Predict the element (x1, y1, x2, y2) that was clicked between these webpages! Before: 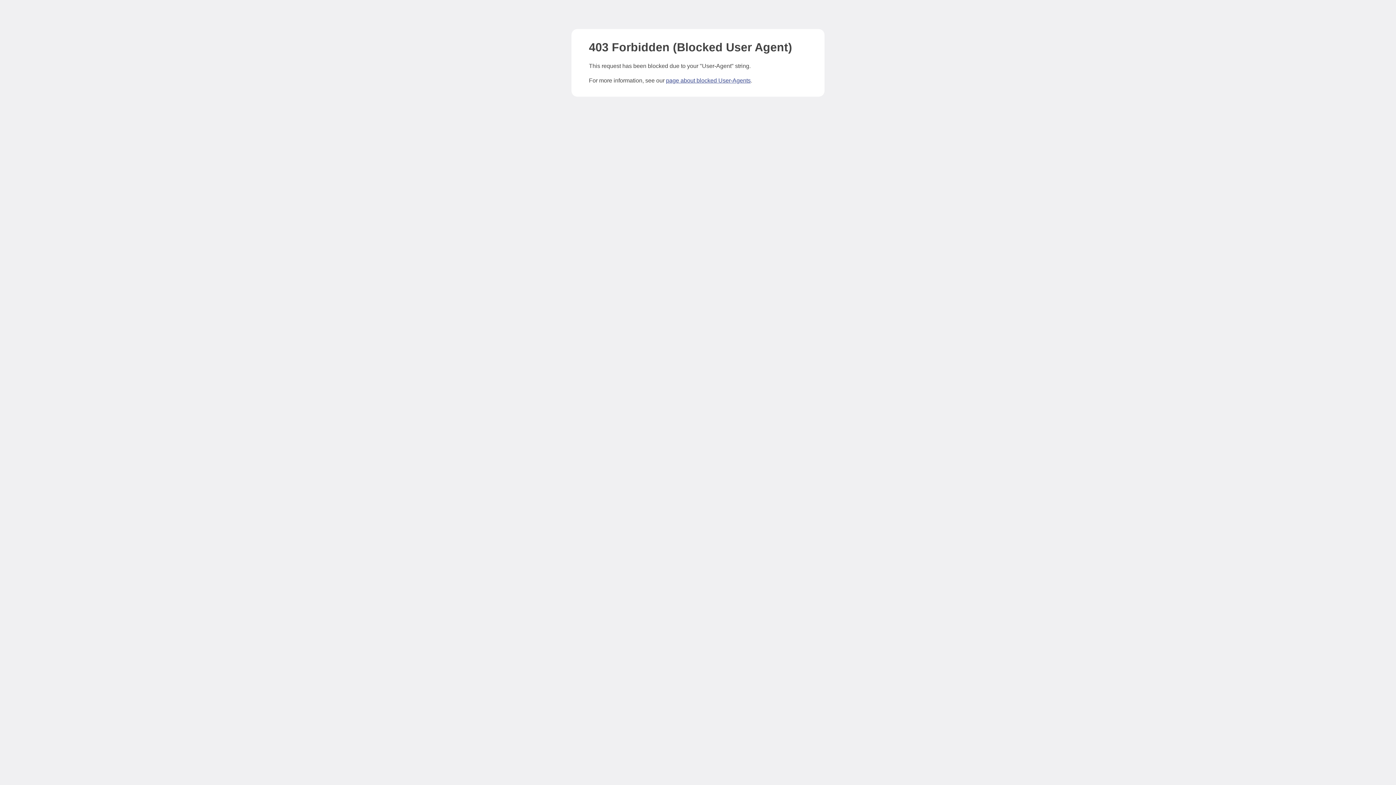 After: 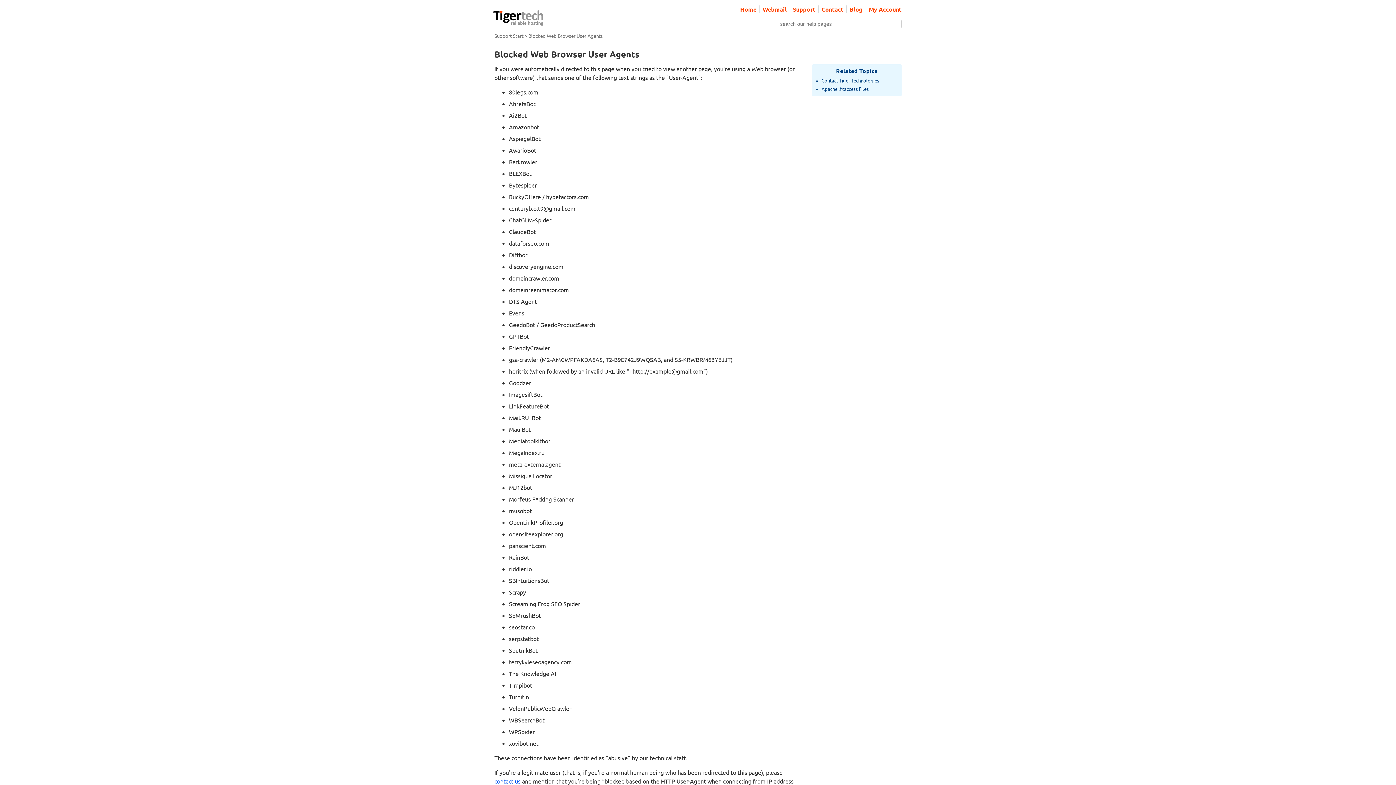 Action: label: page about blocked User-Agents bbox: (666, 77, 750, 83)